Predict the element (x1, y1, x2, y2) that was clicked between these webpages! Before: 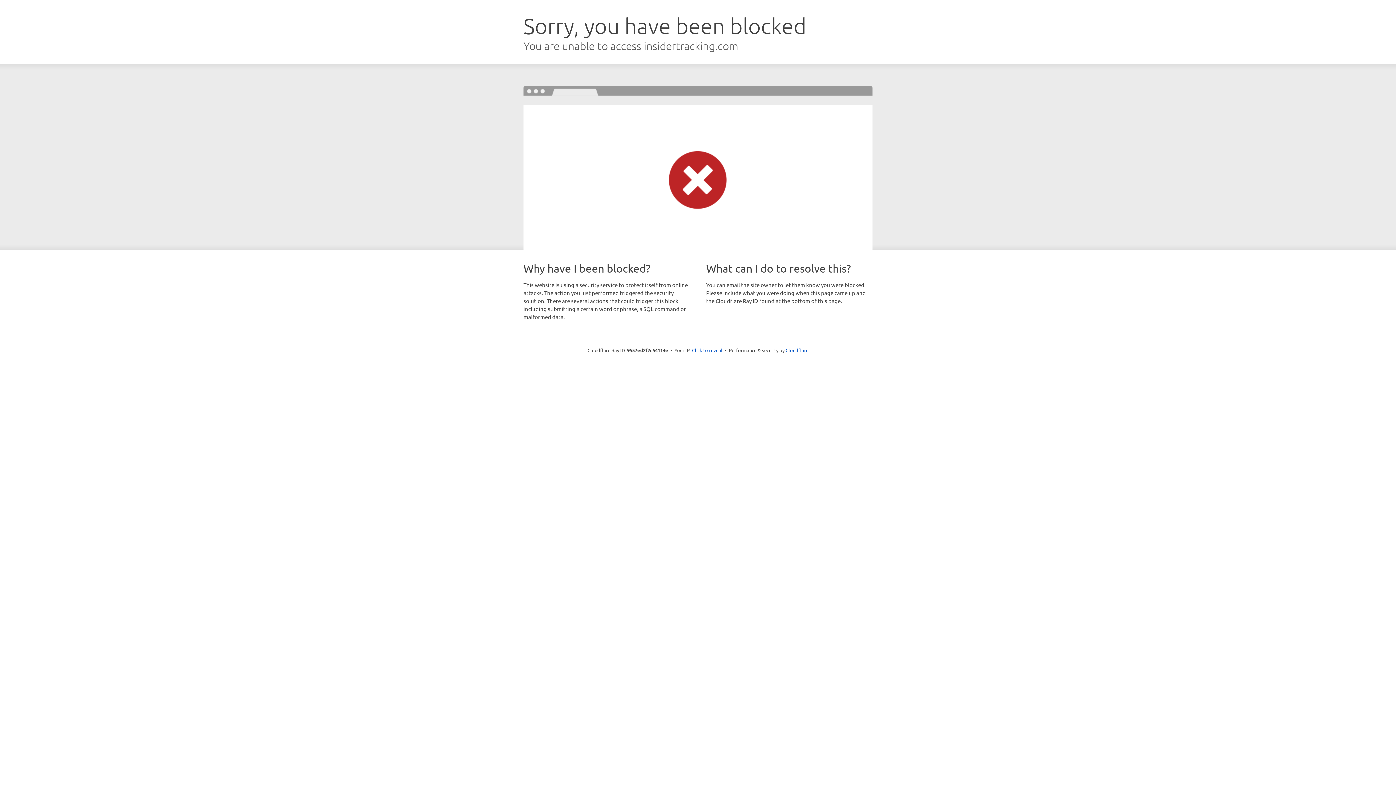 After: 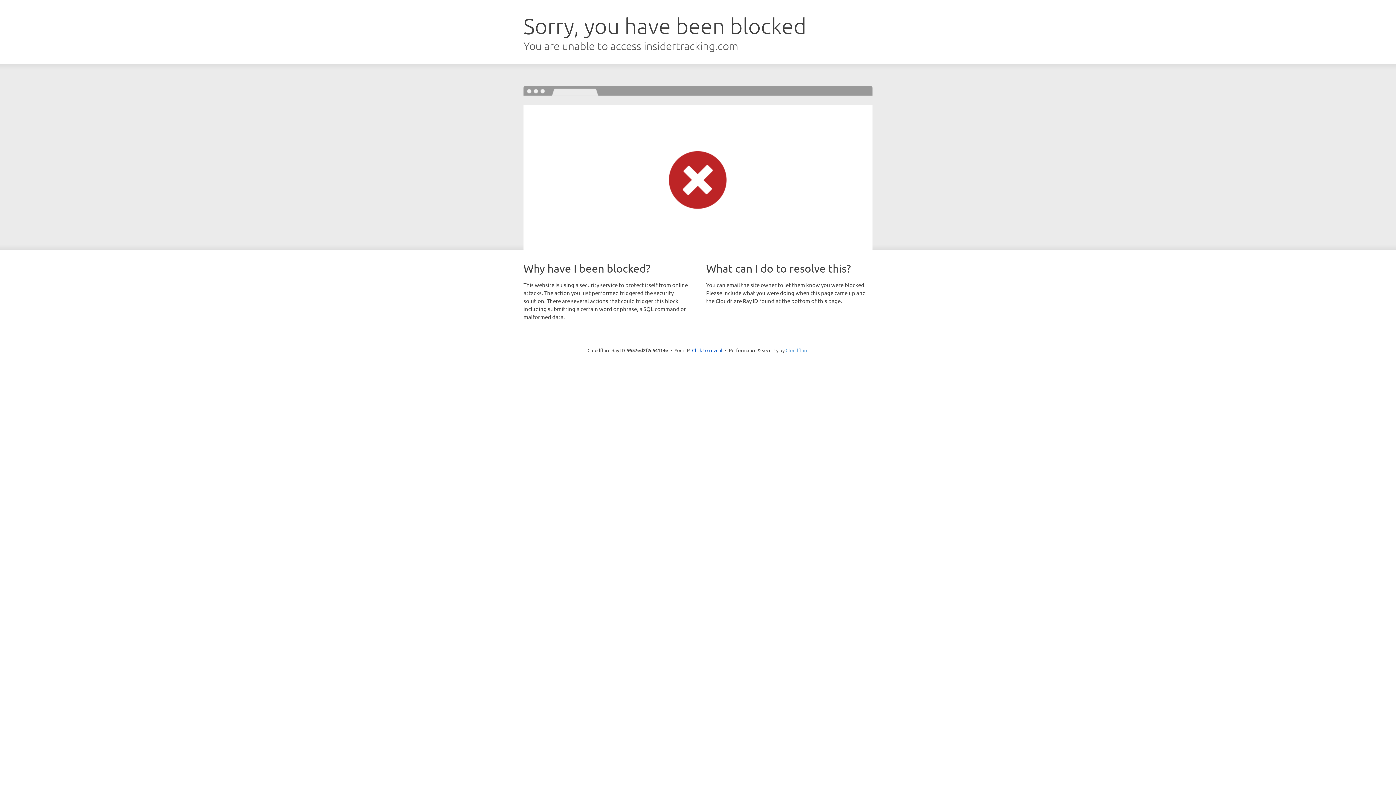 Action: bbox: (785, 347, 808, 353) label: Cloudflare